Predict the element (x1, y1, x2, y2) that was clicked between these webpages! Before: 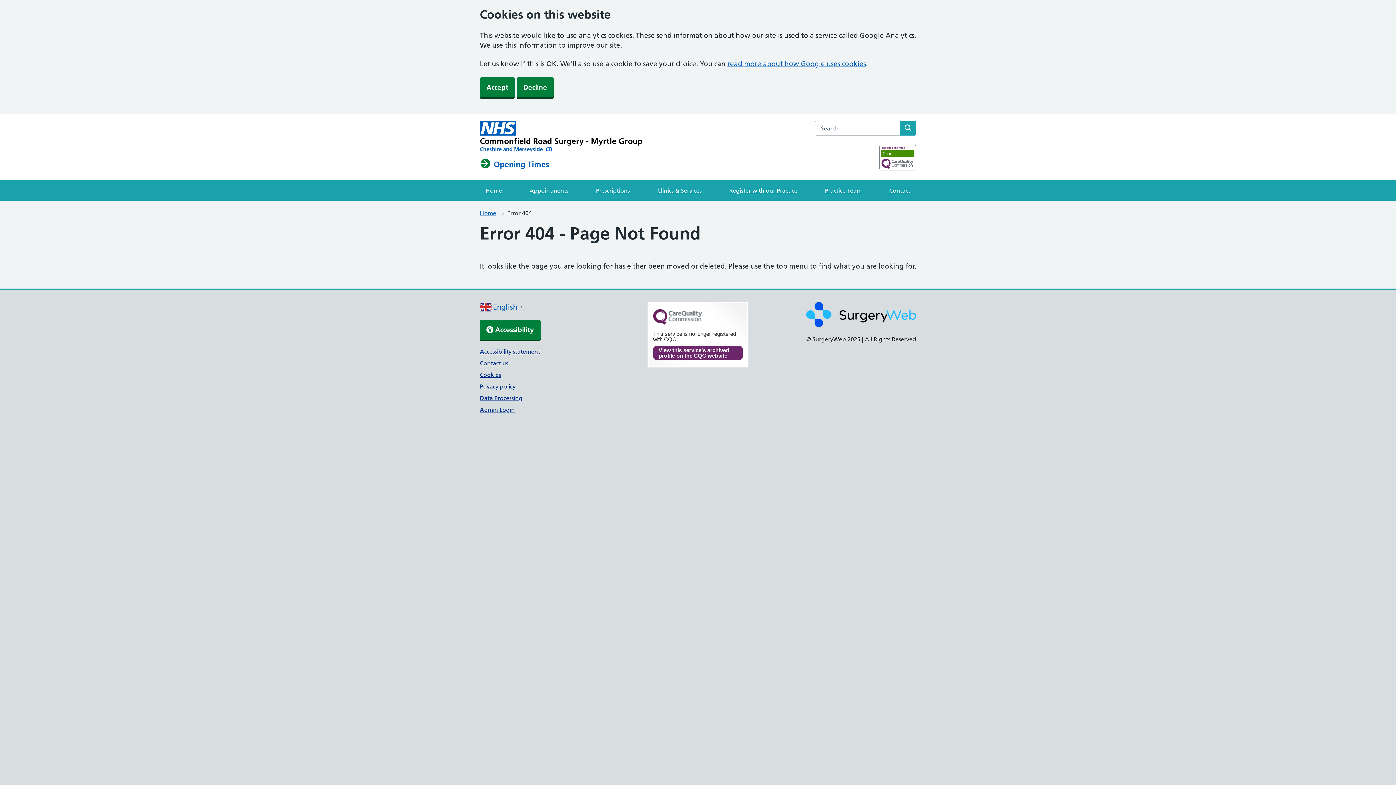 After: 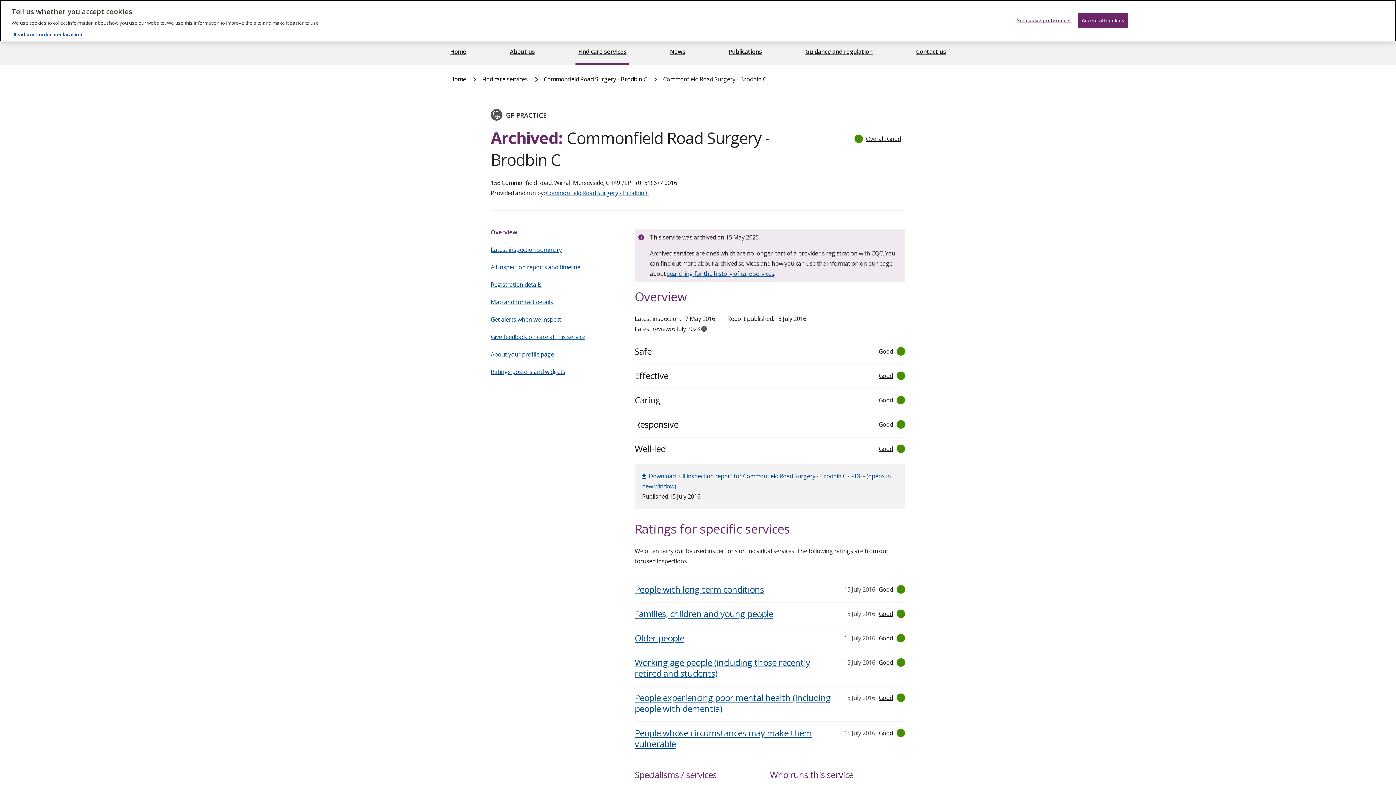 Action: bbox: (879, 164, 916, 171)